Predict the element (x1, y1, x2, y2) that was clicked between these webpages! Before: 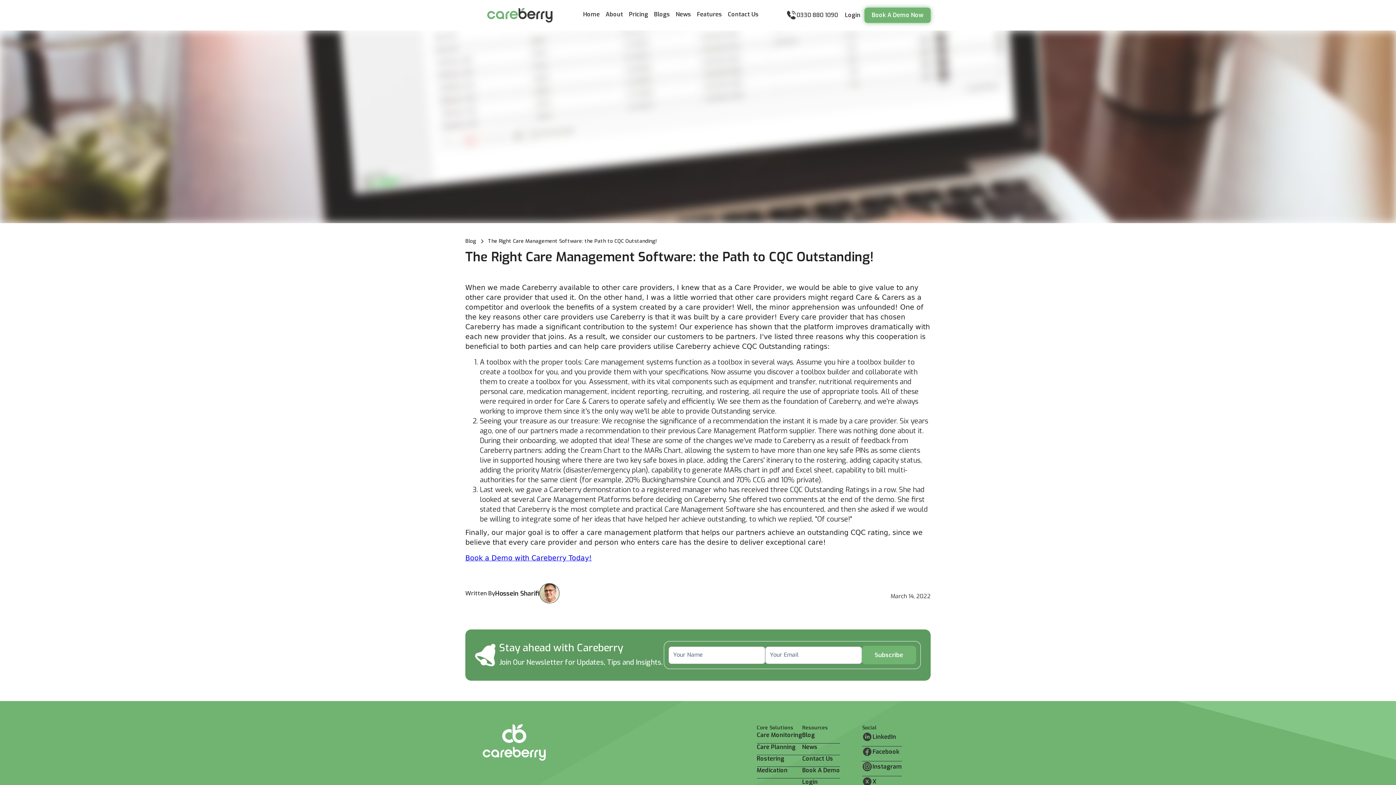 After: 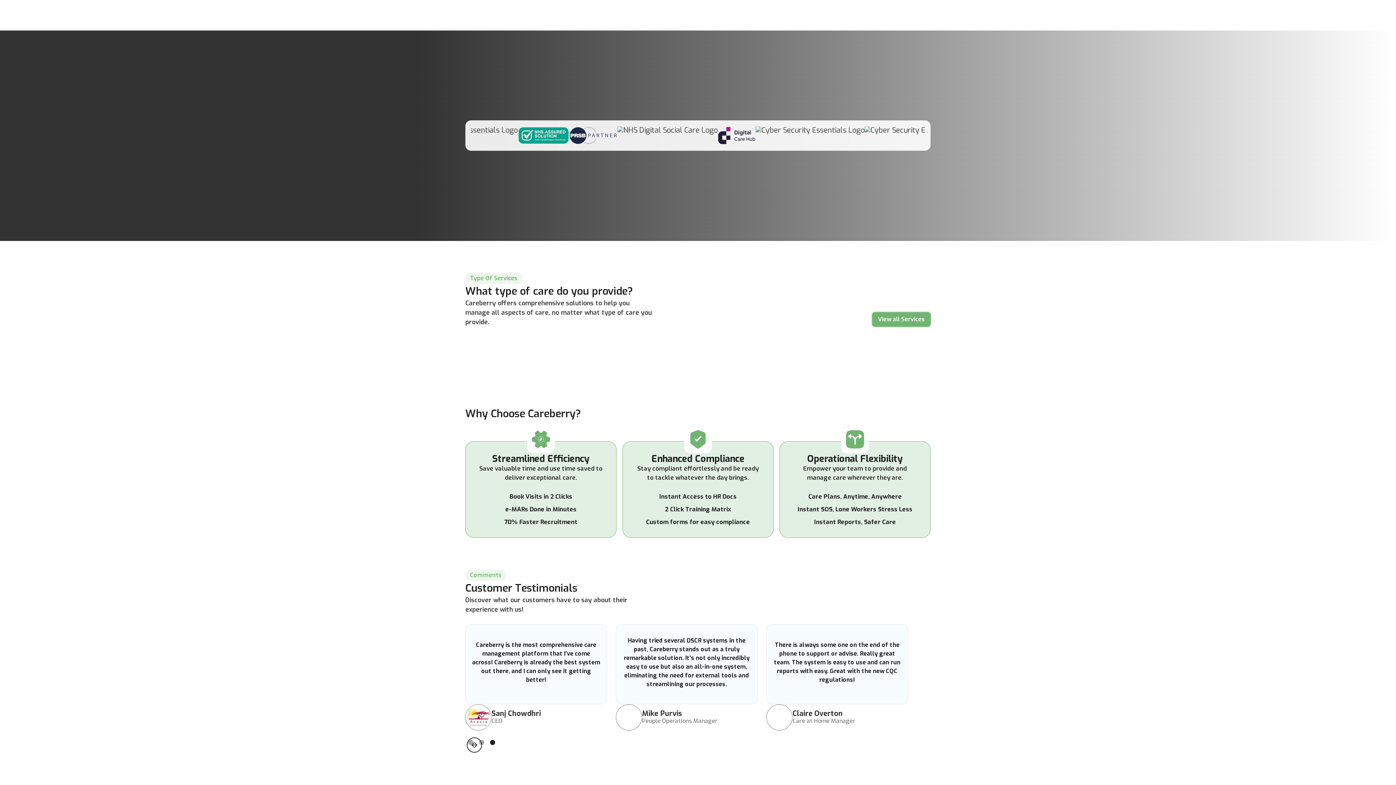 Action: label: Book a Demo with Careberry Today! bbox: (465, 554, 592, 562)